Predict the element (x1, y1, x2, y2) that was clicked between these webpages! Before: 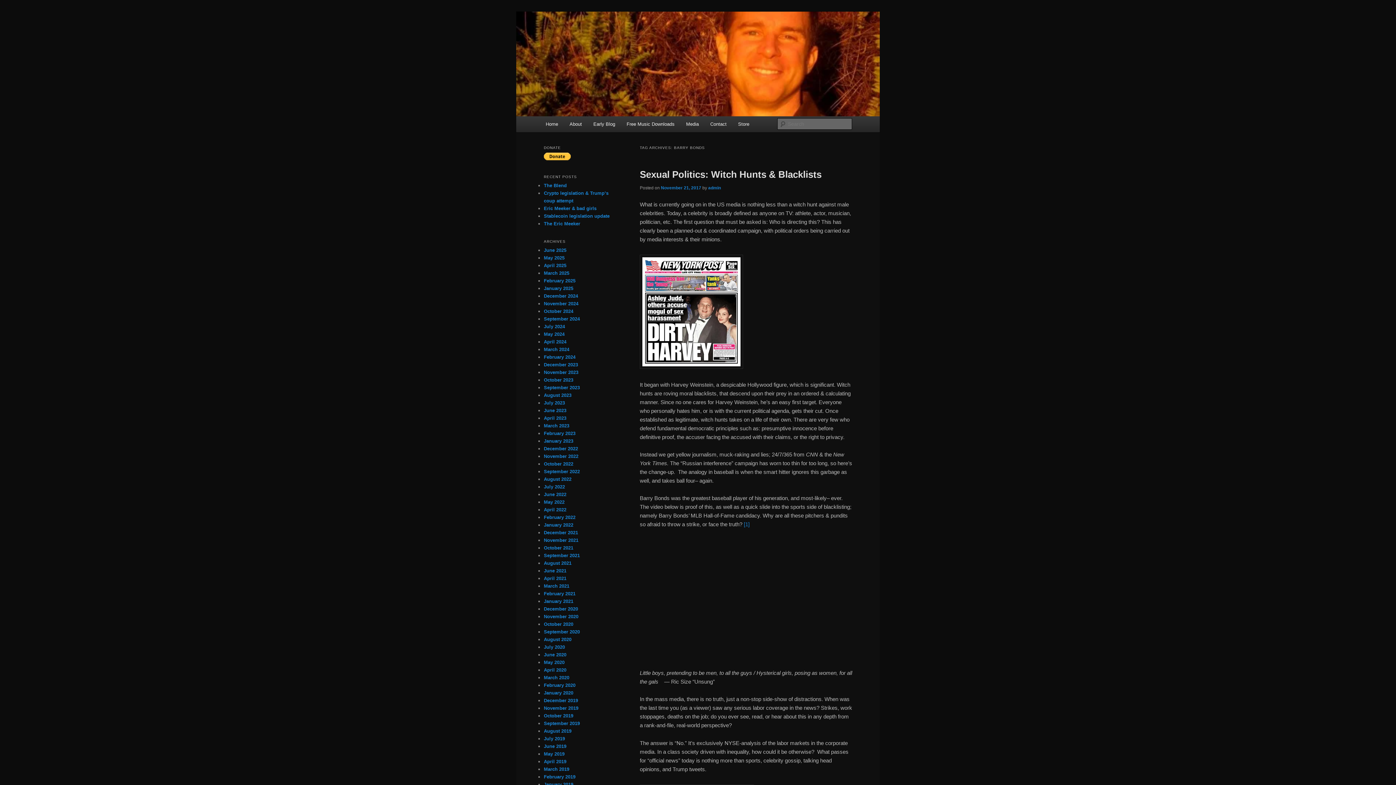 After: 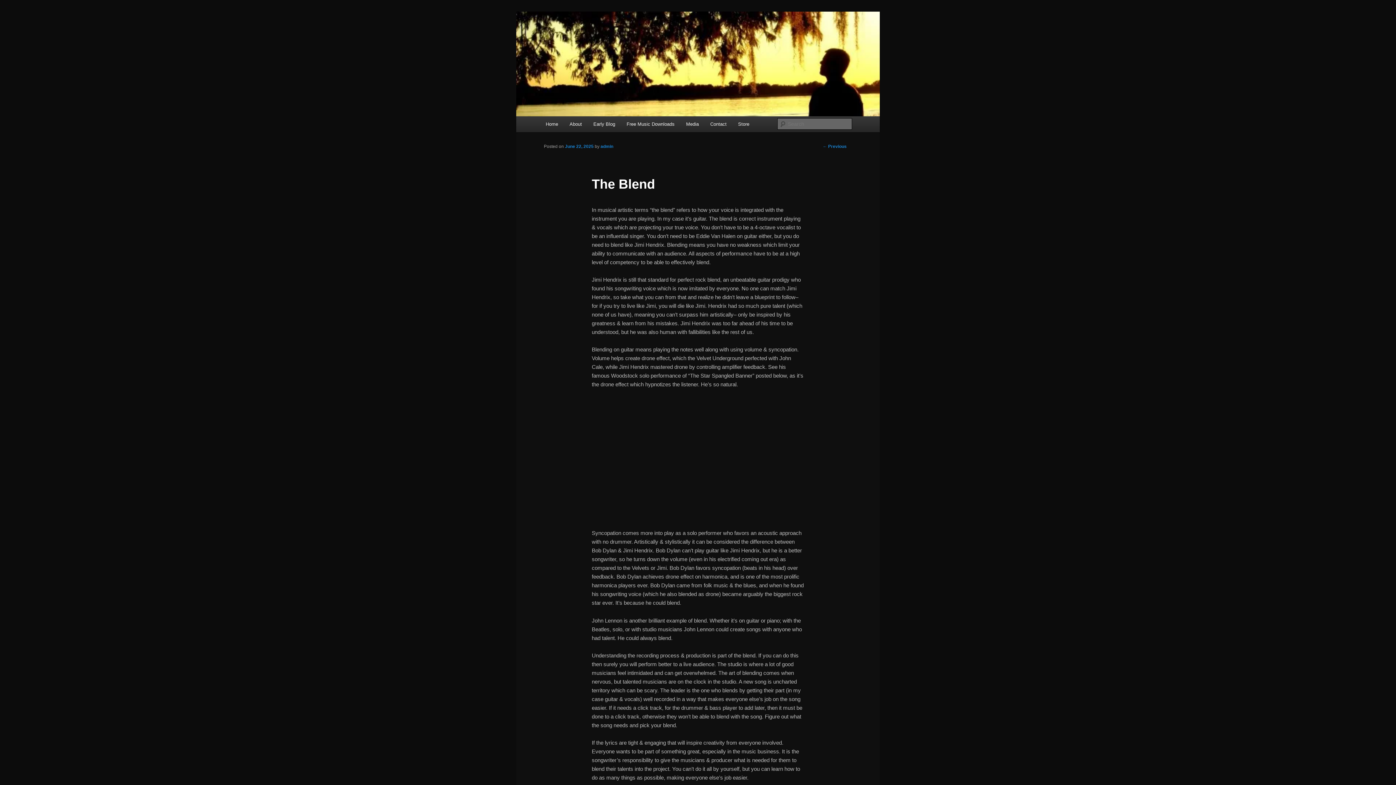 Action: bbox: (544, 182, 566, 188) label: The Blend